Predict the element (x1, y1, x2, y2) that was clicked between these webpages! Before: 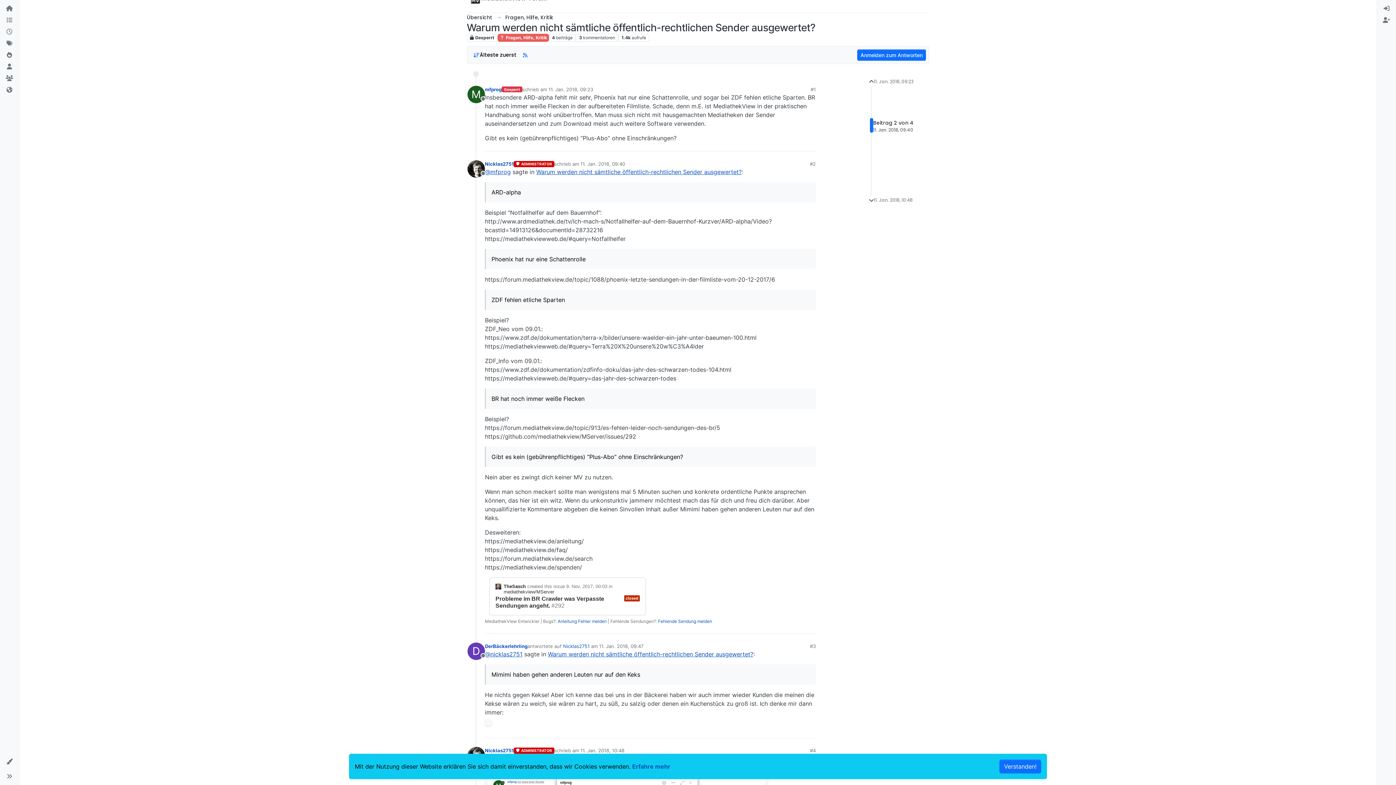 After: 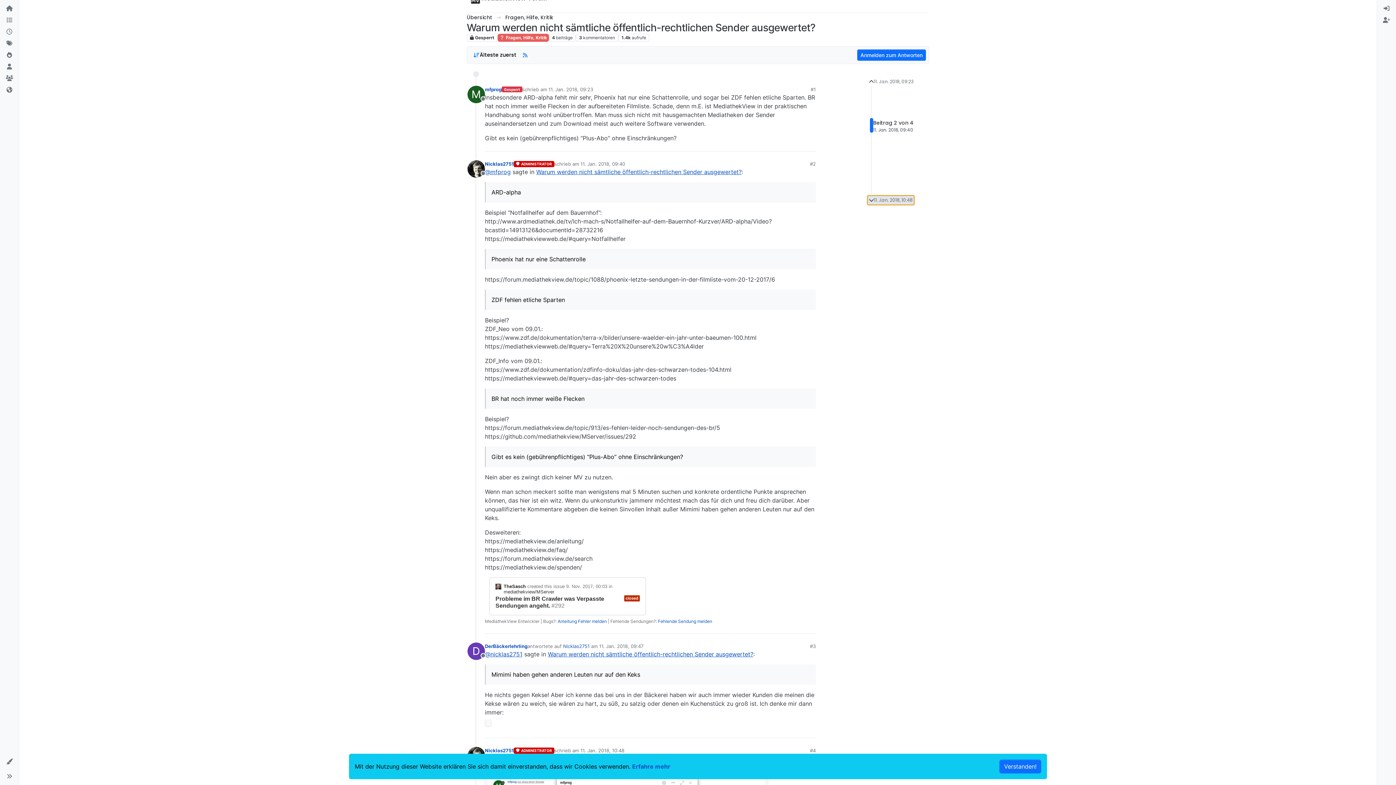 Action: bbox: (867, 195, 914, 205) label: 11. Jan. 2018, 10:48